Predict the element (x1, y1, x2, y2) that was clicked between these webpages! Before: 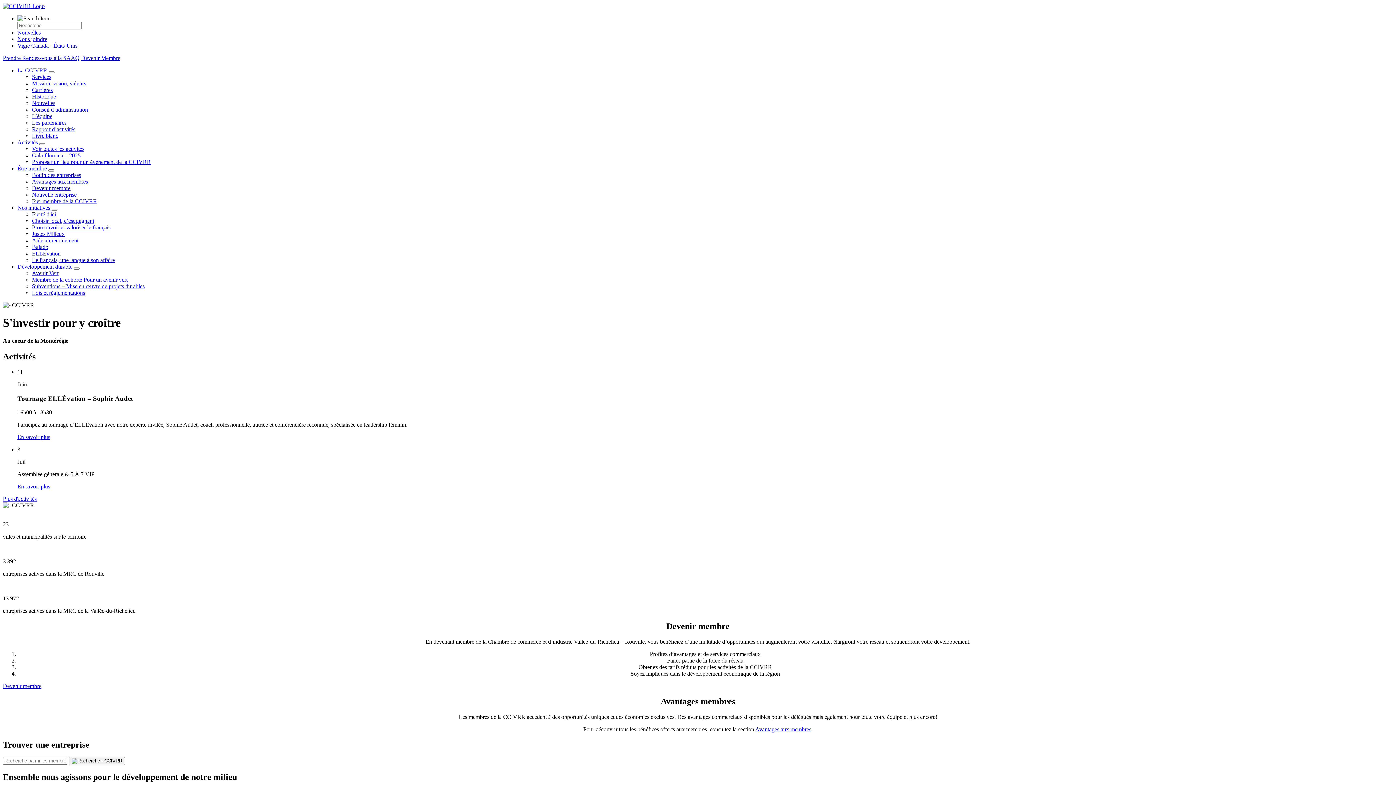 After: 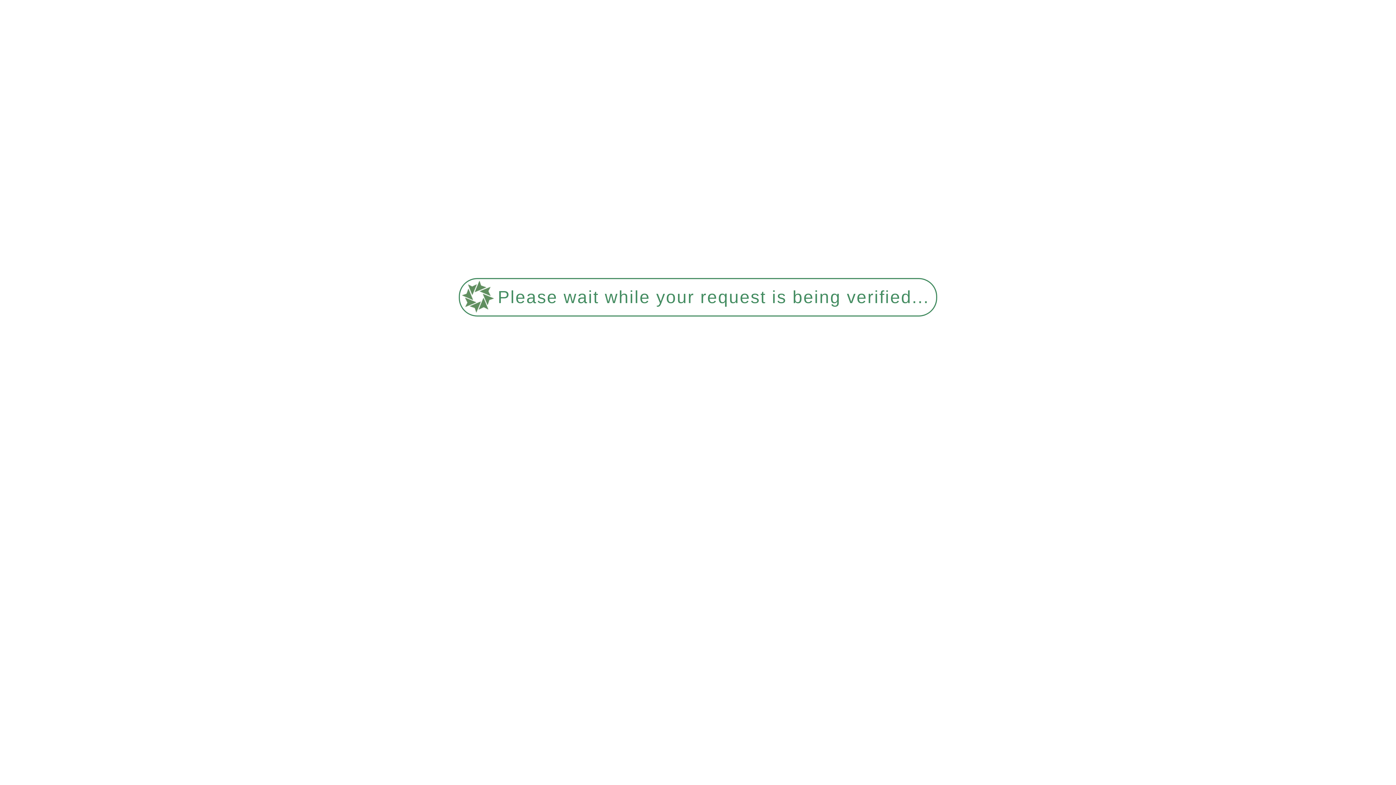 Action: label: Conseil d’administration bbox: (32, 106, 88, 112)